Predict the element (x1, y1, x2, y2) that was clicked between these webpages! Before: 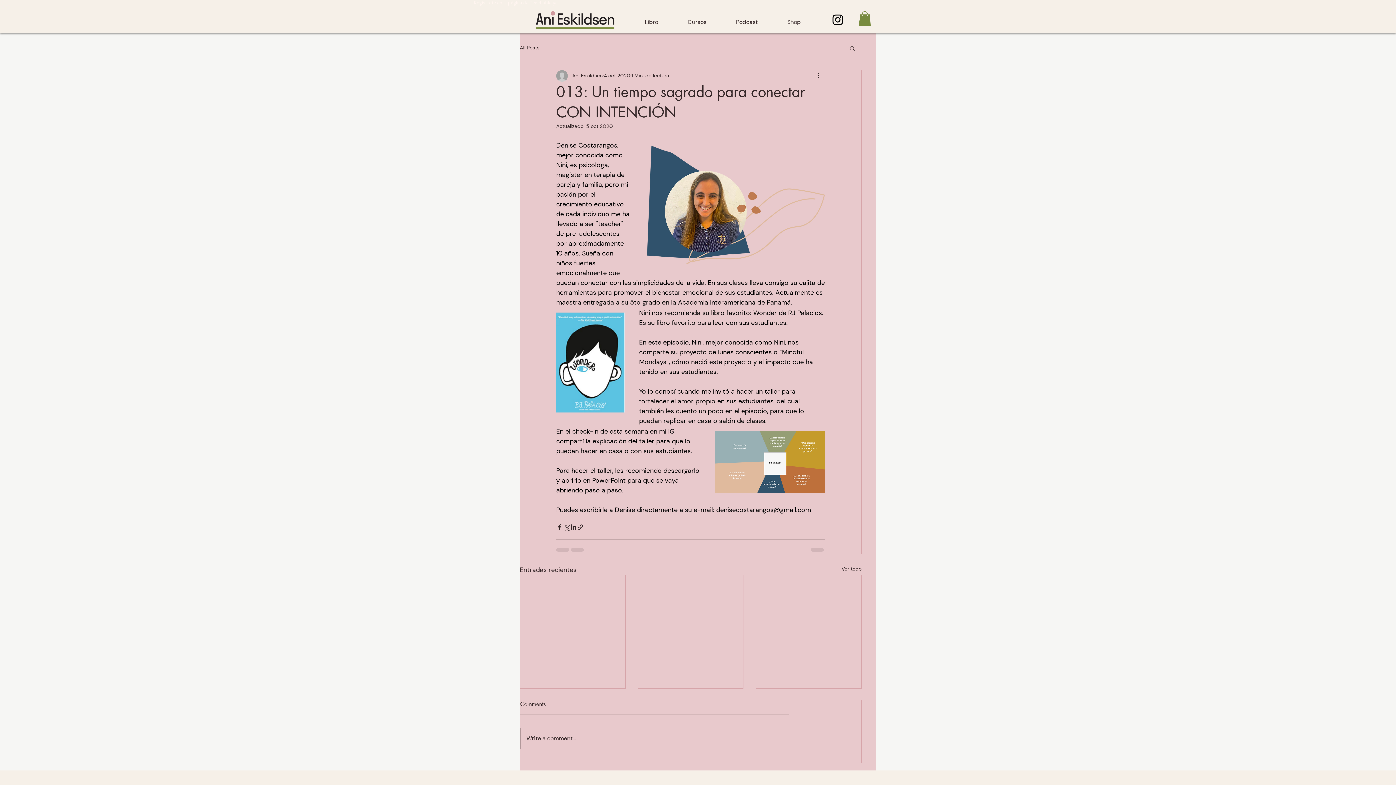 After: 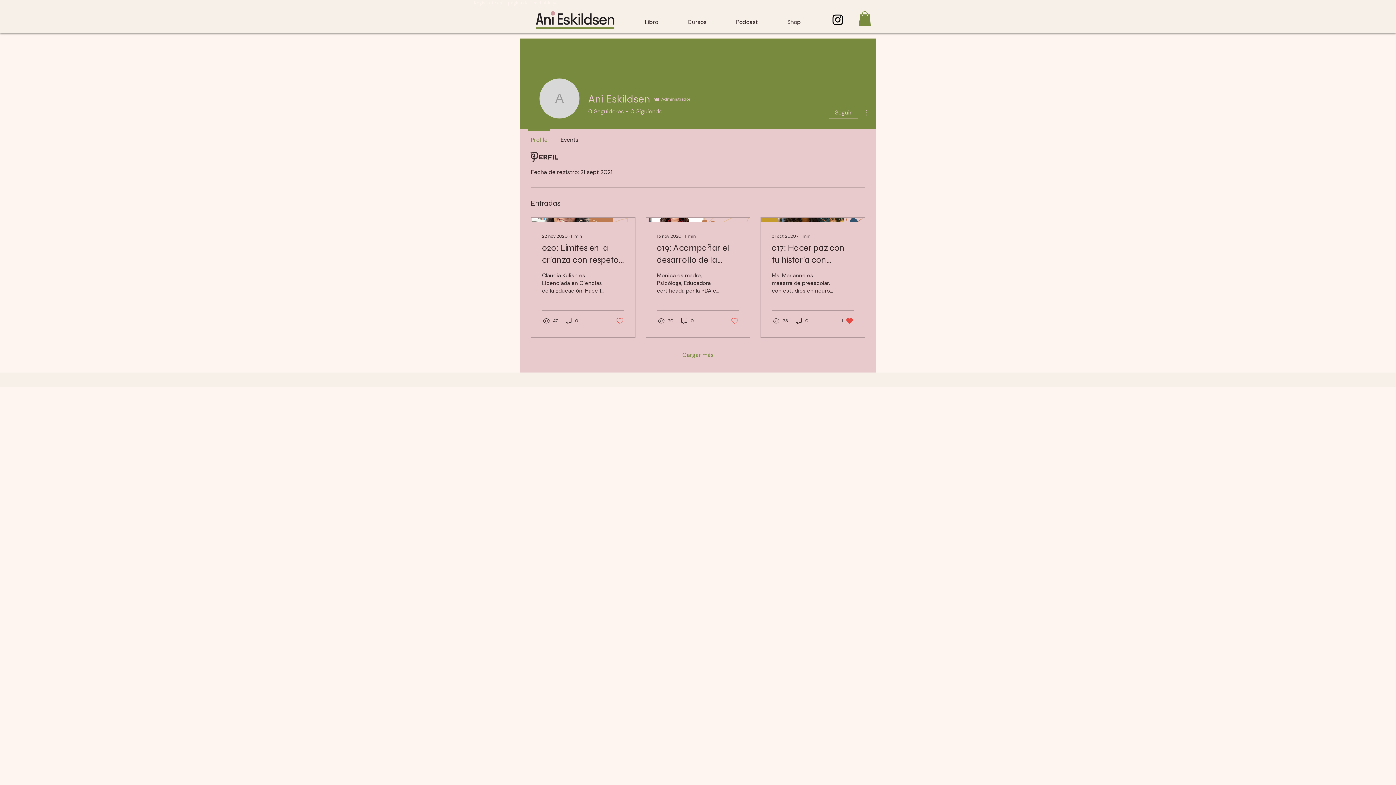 Action: label: Ani Eskildsen bbox: (572, 72, 602, 79)